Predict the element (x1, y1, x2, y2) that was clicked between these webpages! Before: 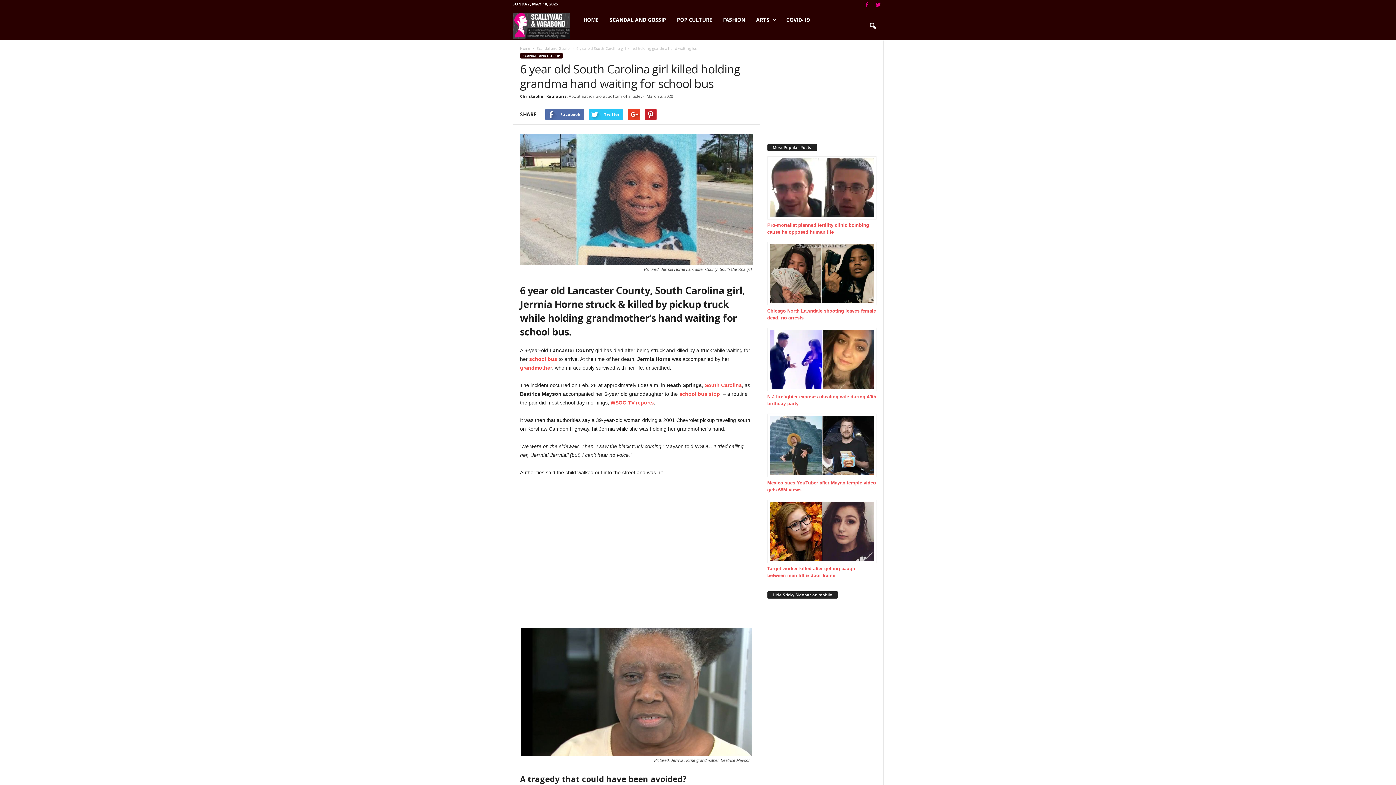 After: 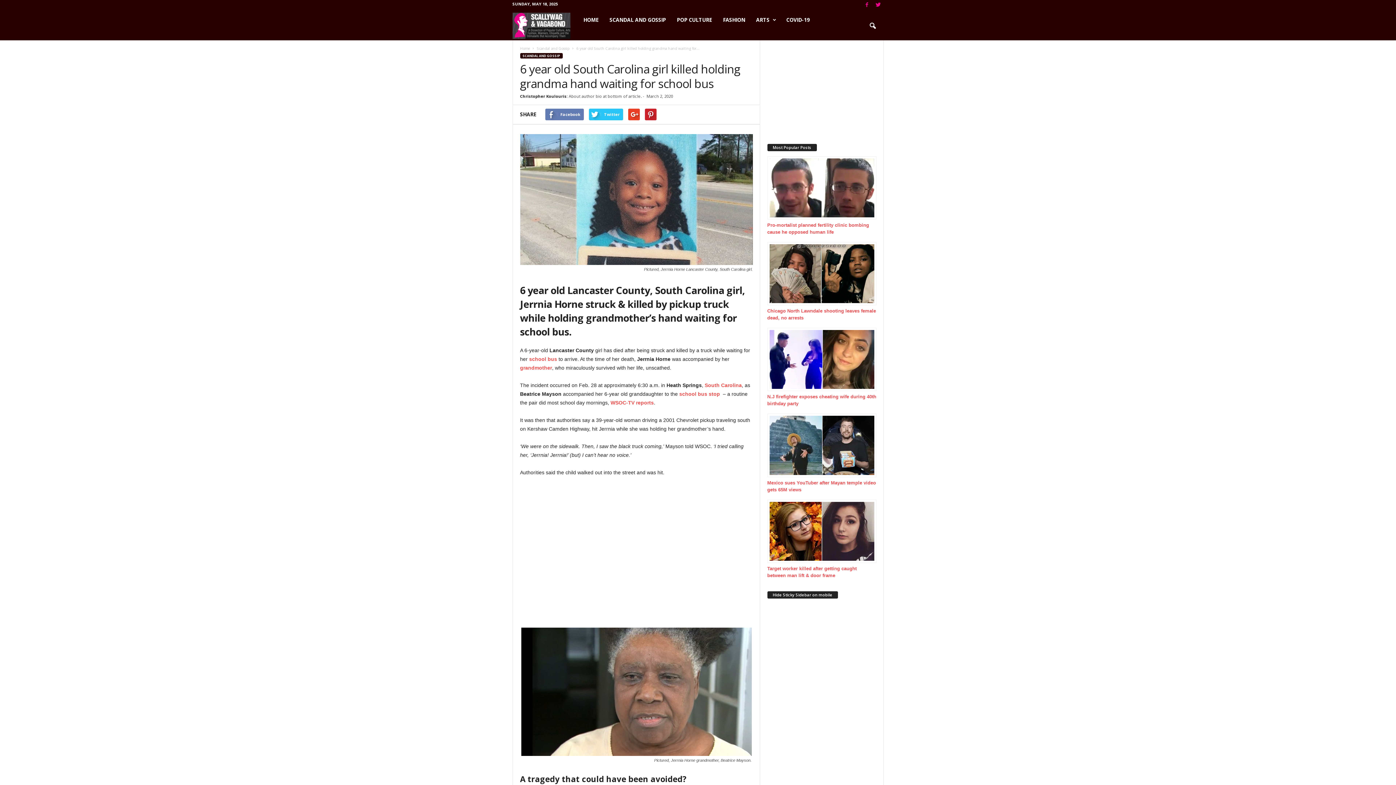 Action: bbox: (545, 108, 583, 120) label: Facebook